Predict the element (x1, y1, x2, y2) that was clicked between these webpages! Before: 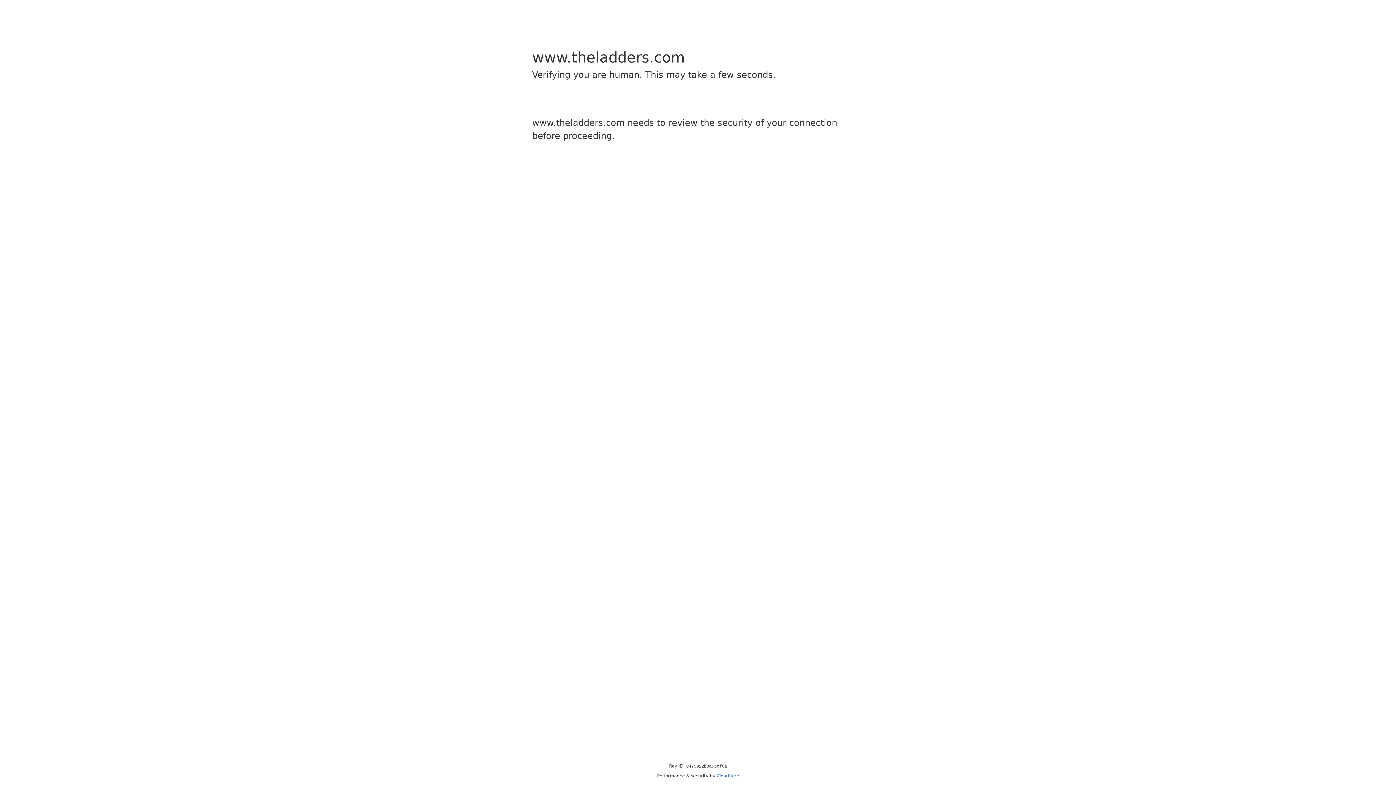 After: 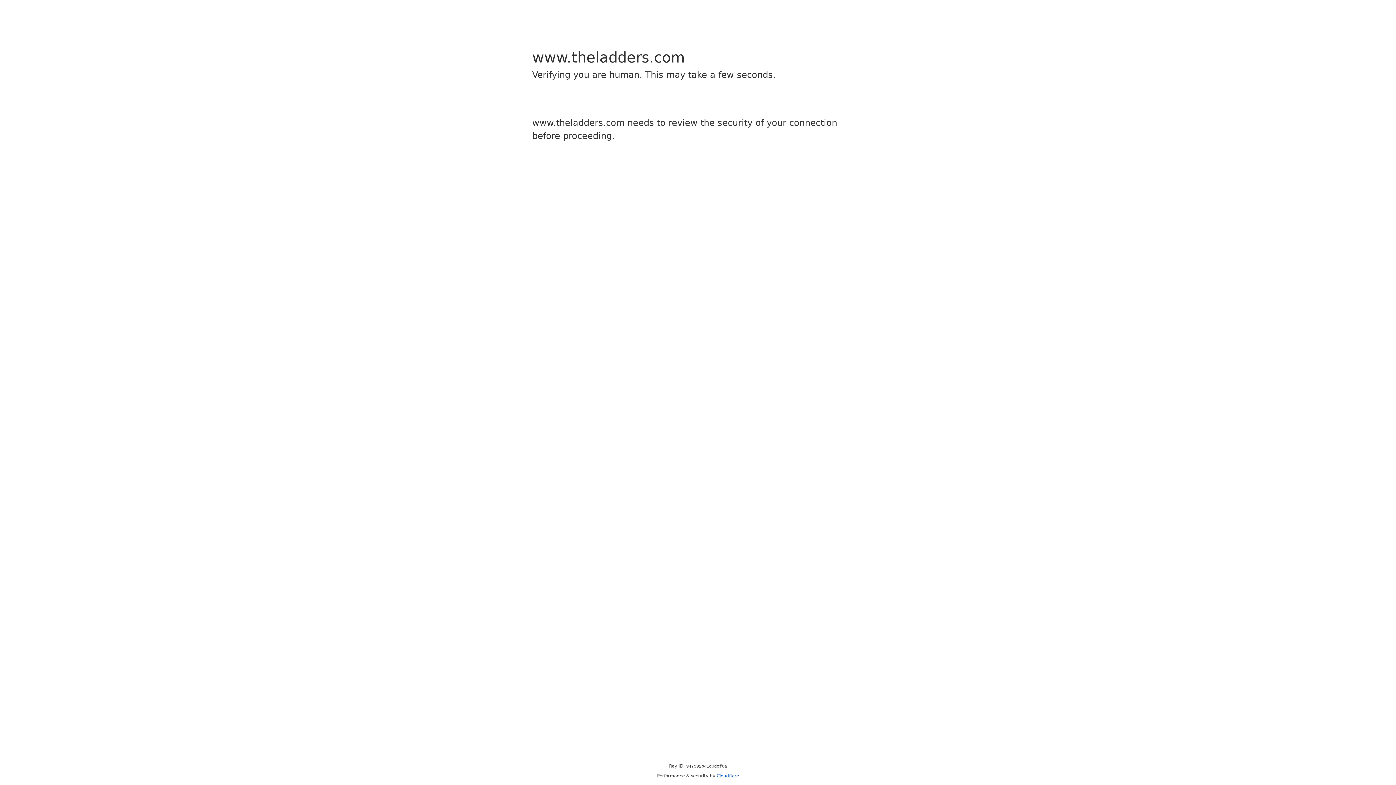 Action: bbox: (716, 773, 739, 778) label: Cloudflare